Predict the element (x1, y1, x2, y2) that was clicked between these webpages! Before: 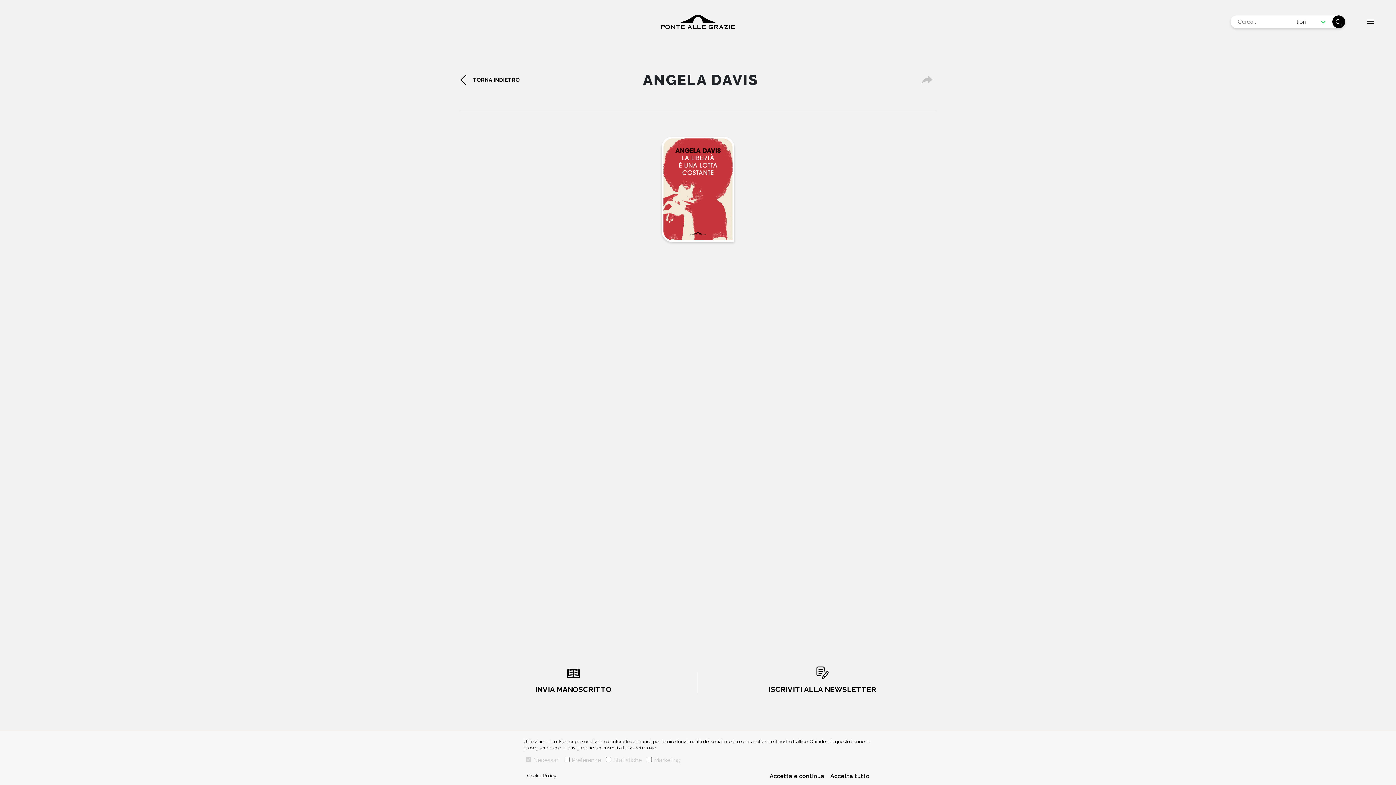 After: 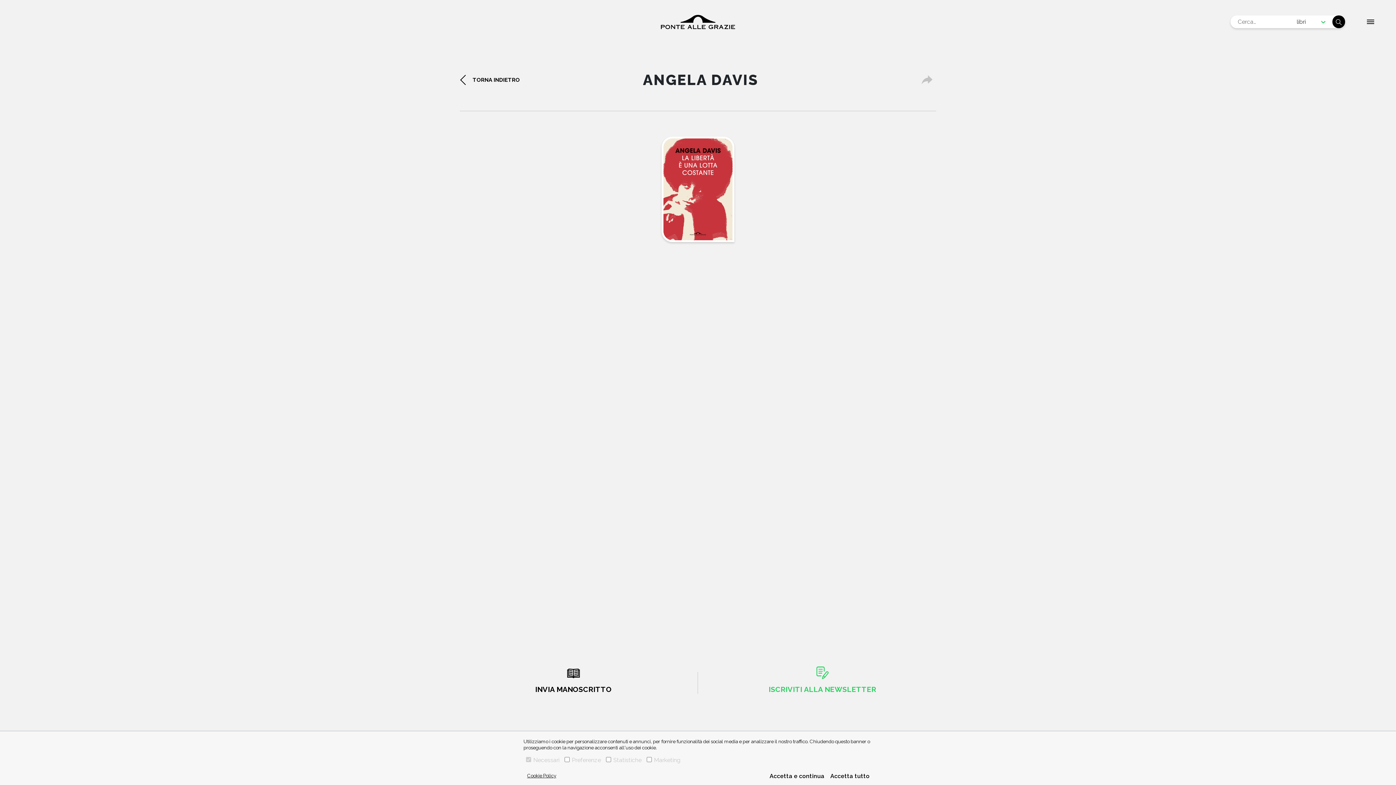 Action: bbox: (768, 666, 876, 699) label: ISCRIVITI ALLA NEWSLETTER